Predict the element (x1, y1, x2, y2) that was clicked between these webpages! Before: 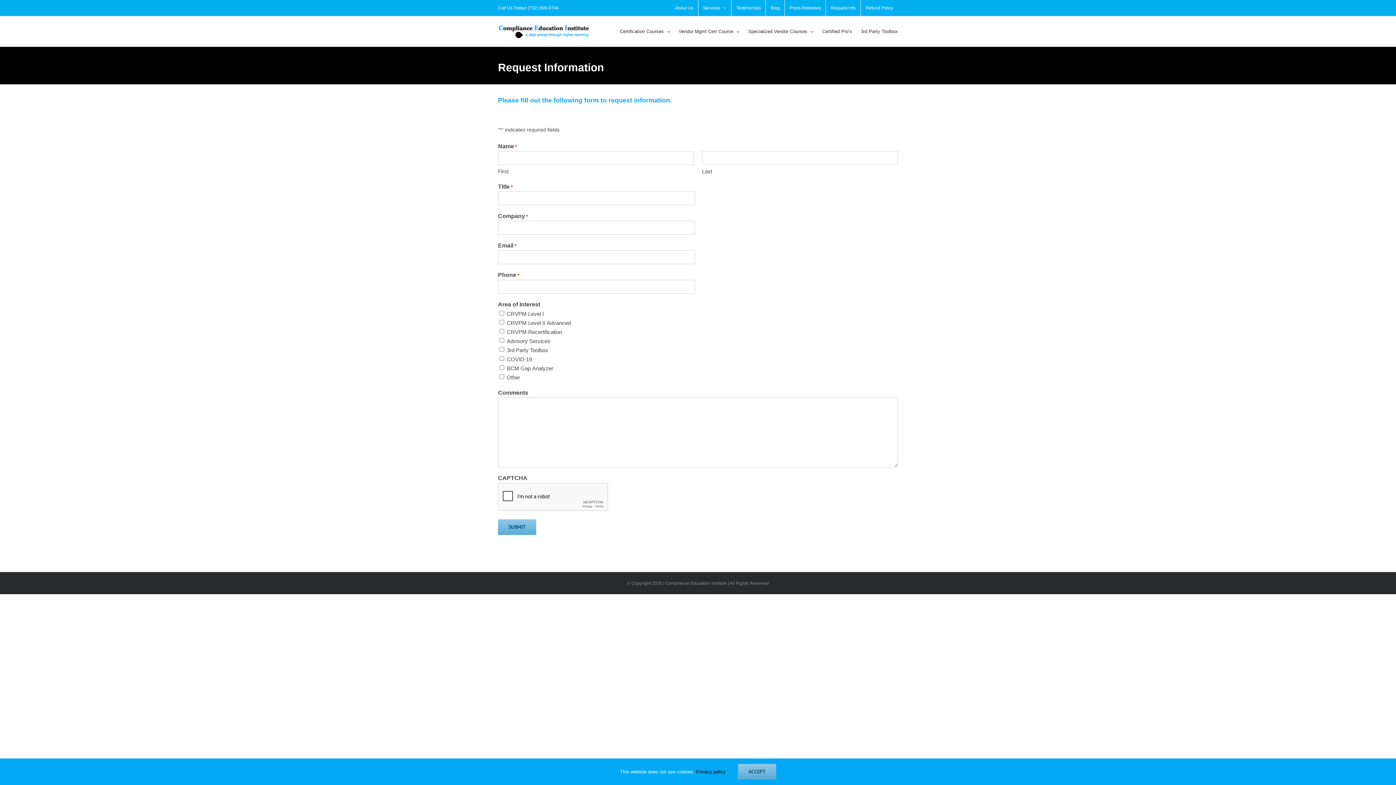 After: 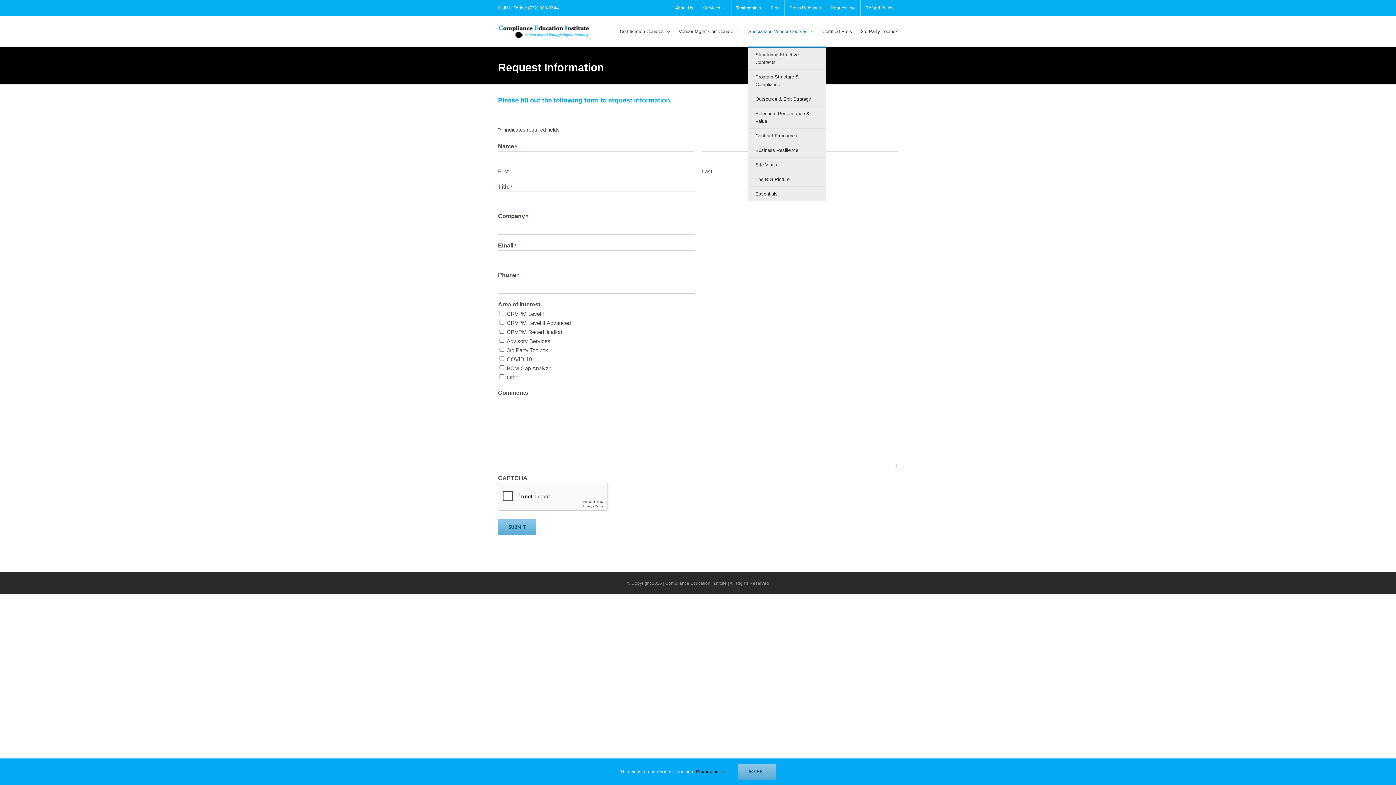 Action: label: Specialized Vendor Courses bbox: (748, 16, 813, 46)